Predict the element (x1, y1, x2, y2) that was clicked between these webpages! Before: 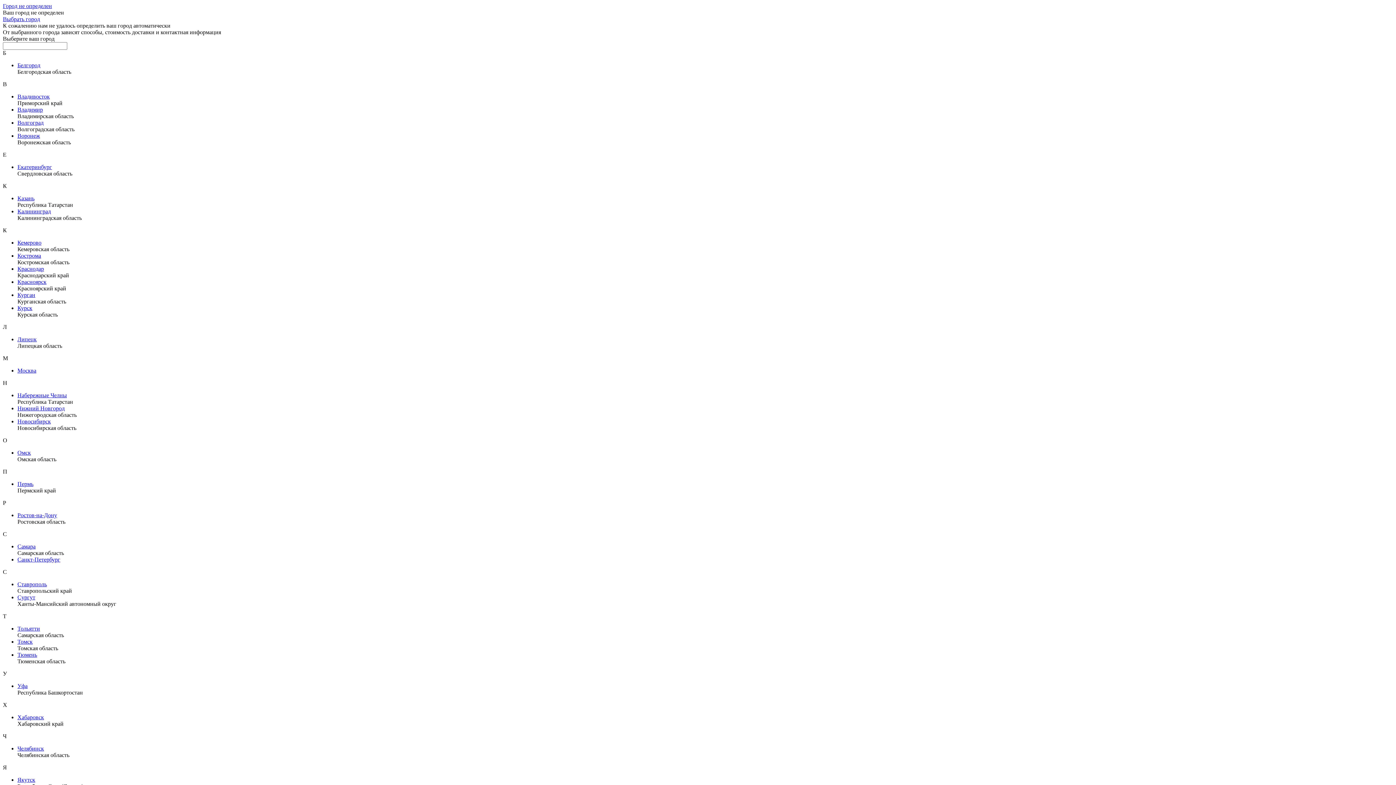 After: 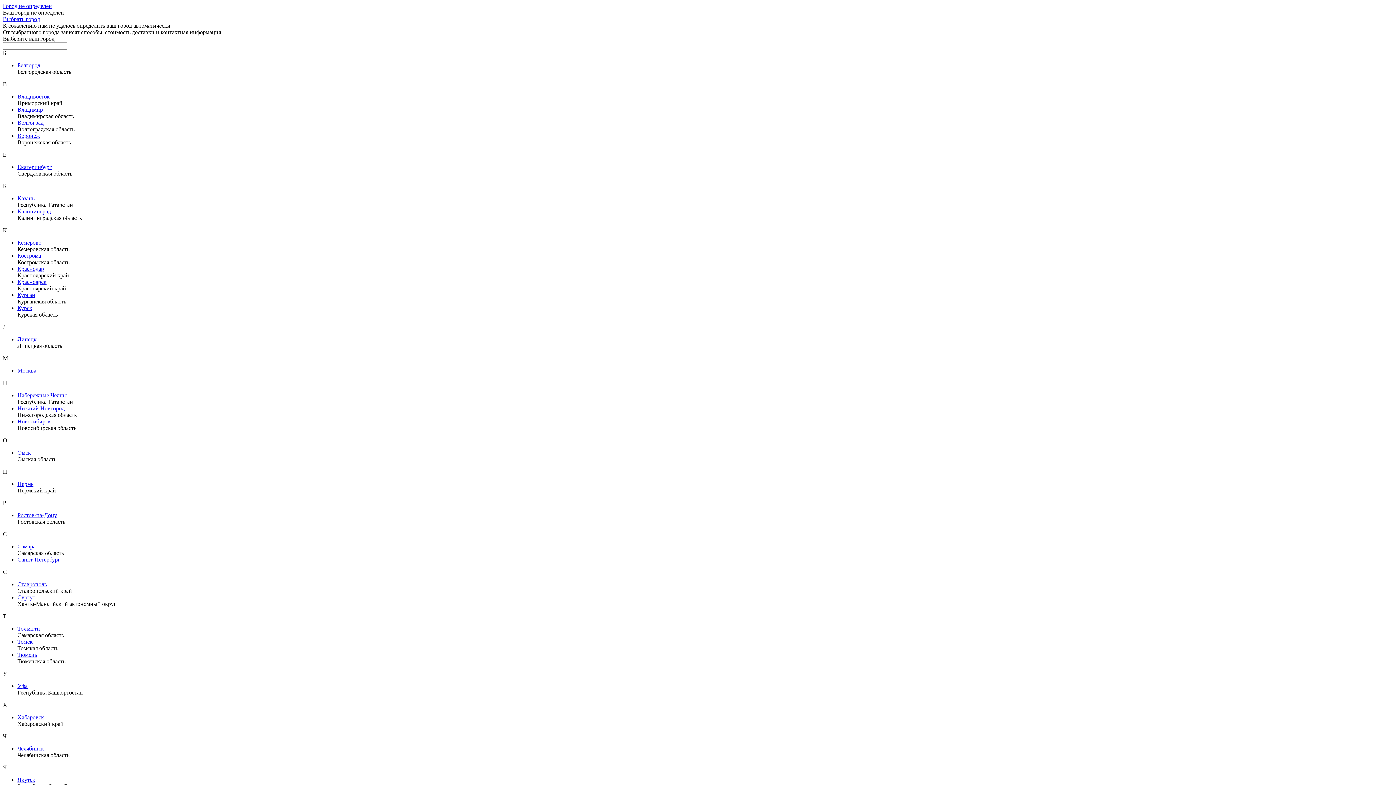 Action: label: Кострома bbox: (17, 252, 41, 258)